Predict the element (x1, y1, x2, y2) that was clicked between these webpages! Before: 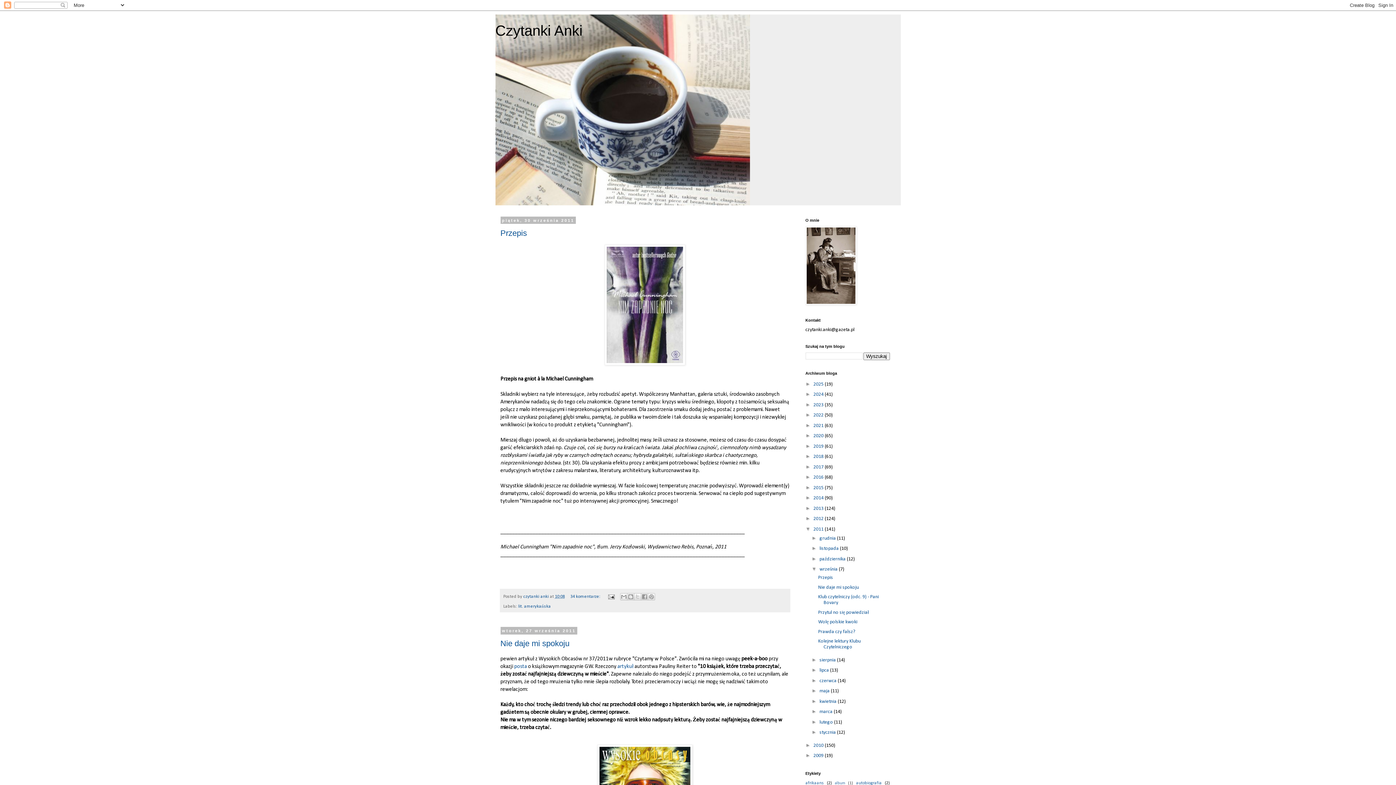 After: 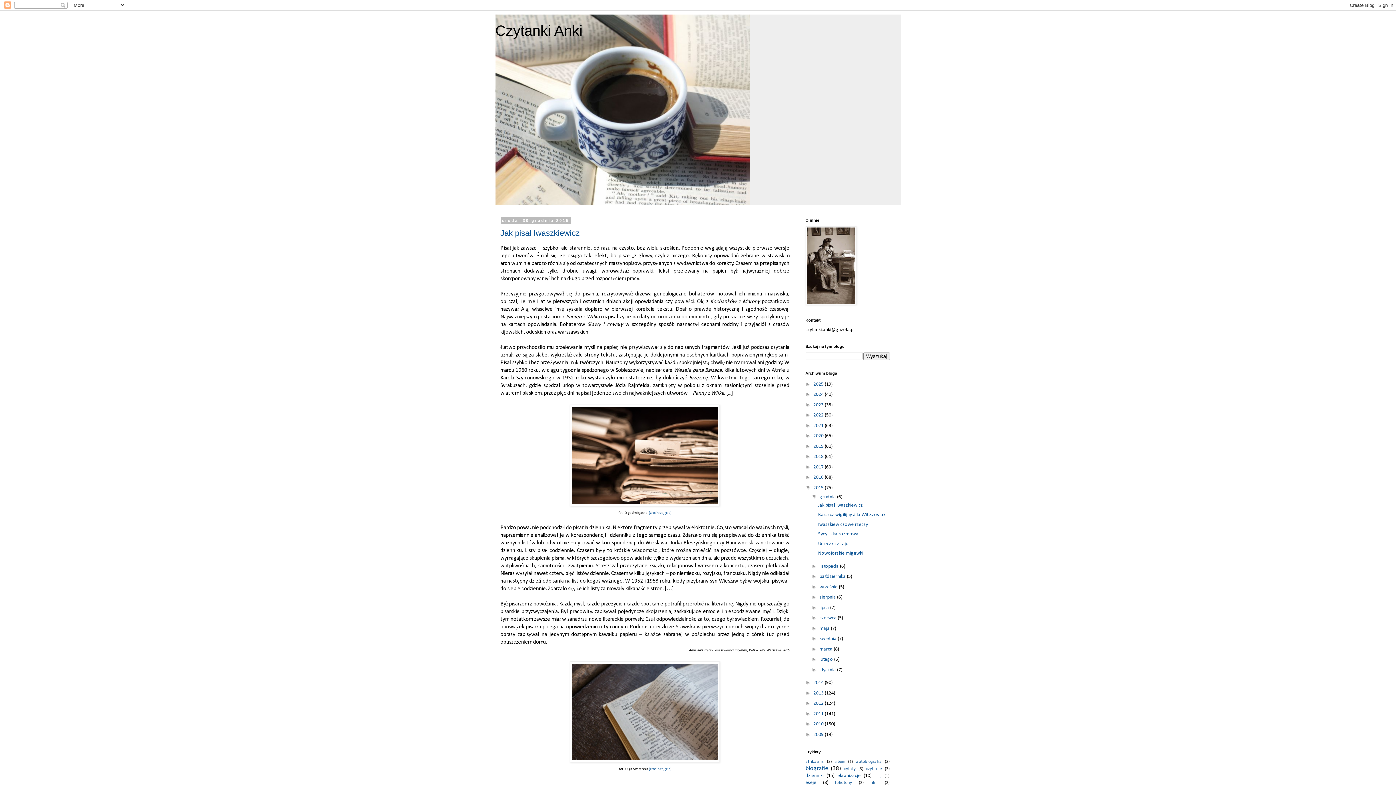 Action: bbox: (813, 485, 824, 490) label: 2015 